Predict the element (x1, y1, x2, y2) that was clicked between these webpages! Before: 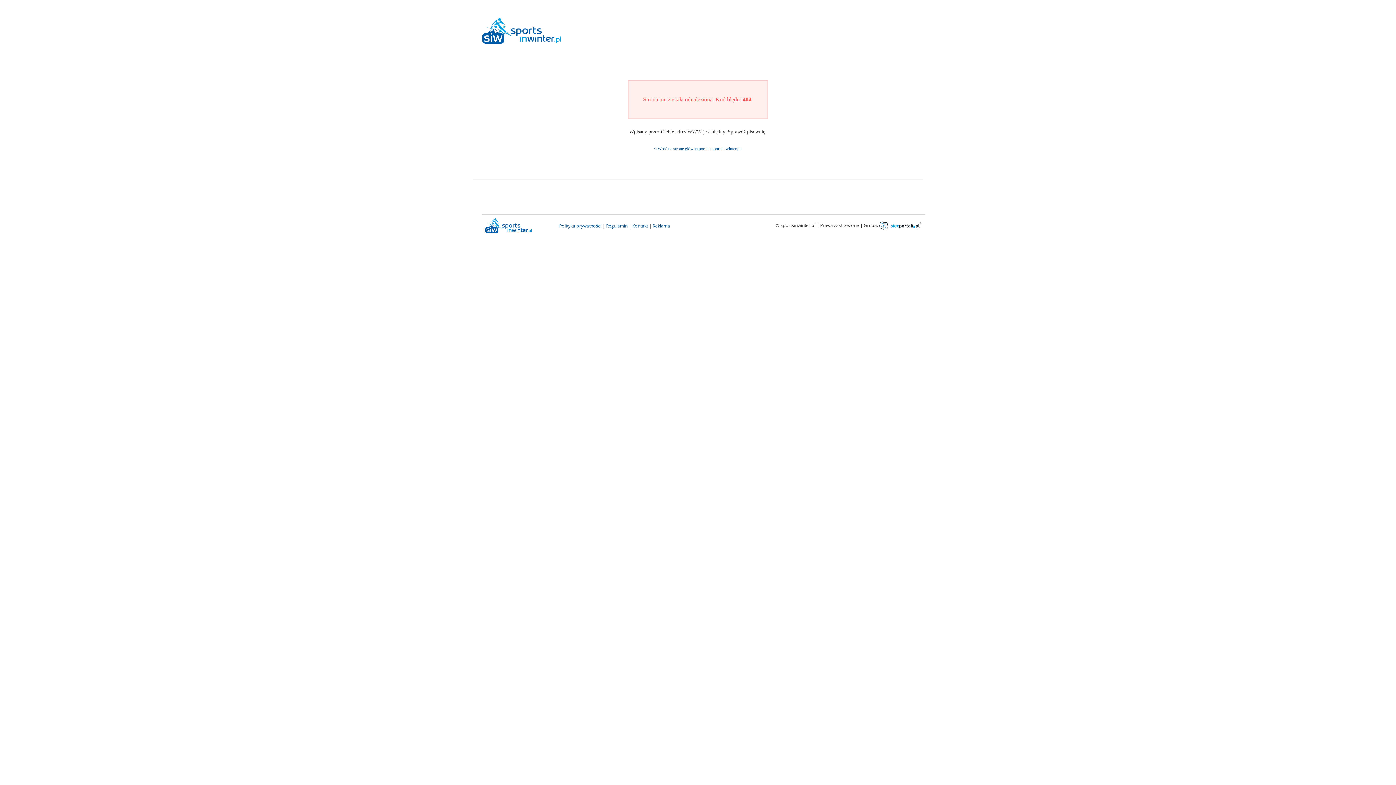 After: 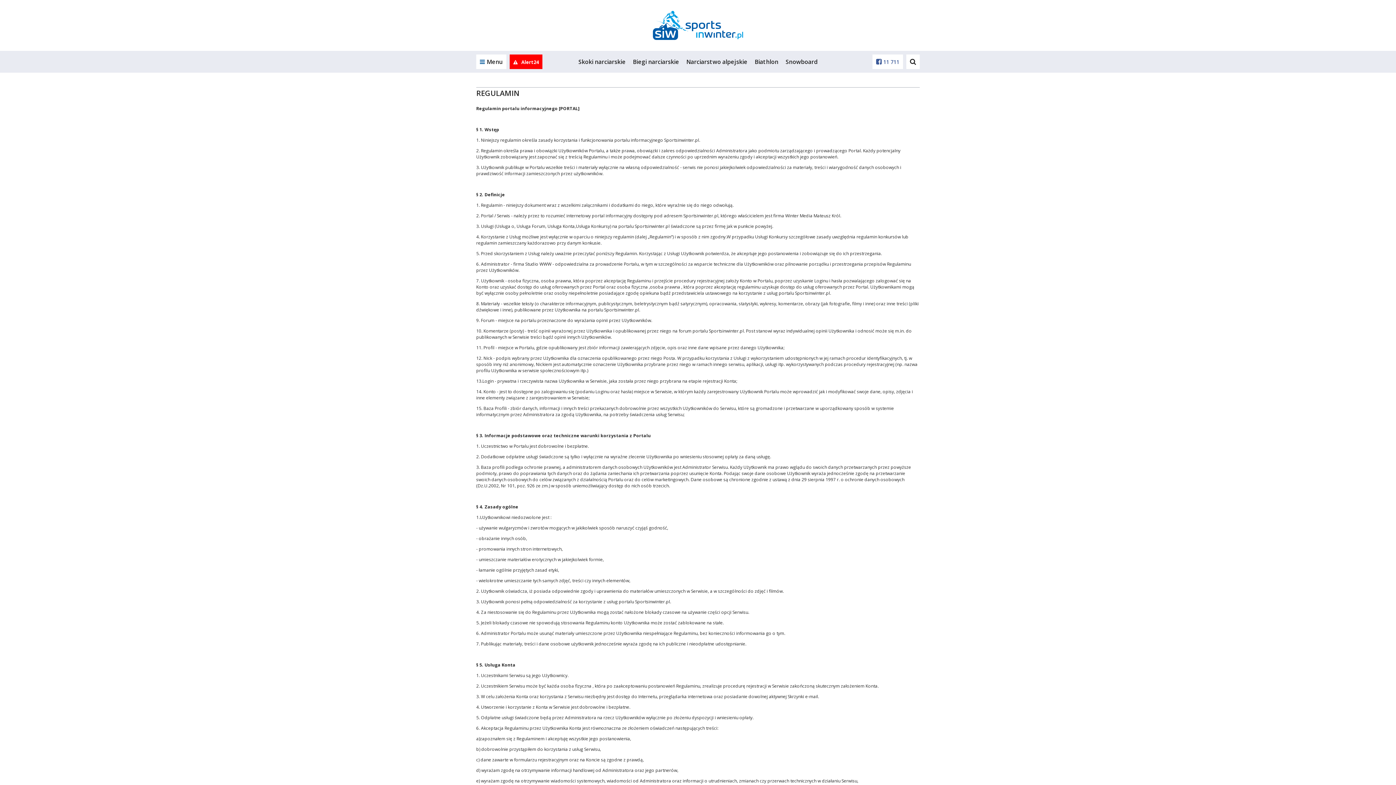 Action: bbox: (606, 222, 627, 229) label: Regulamin